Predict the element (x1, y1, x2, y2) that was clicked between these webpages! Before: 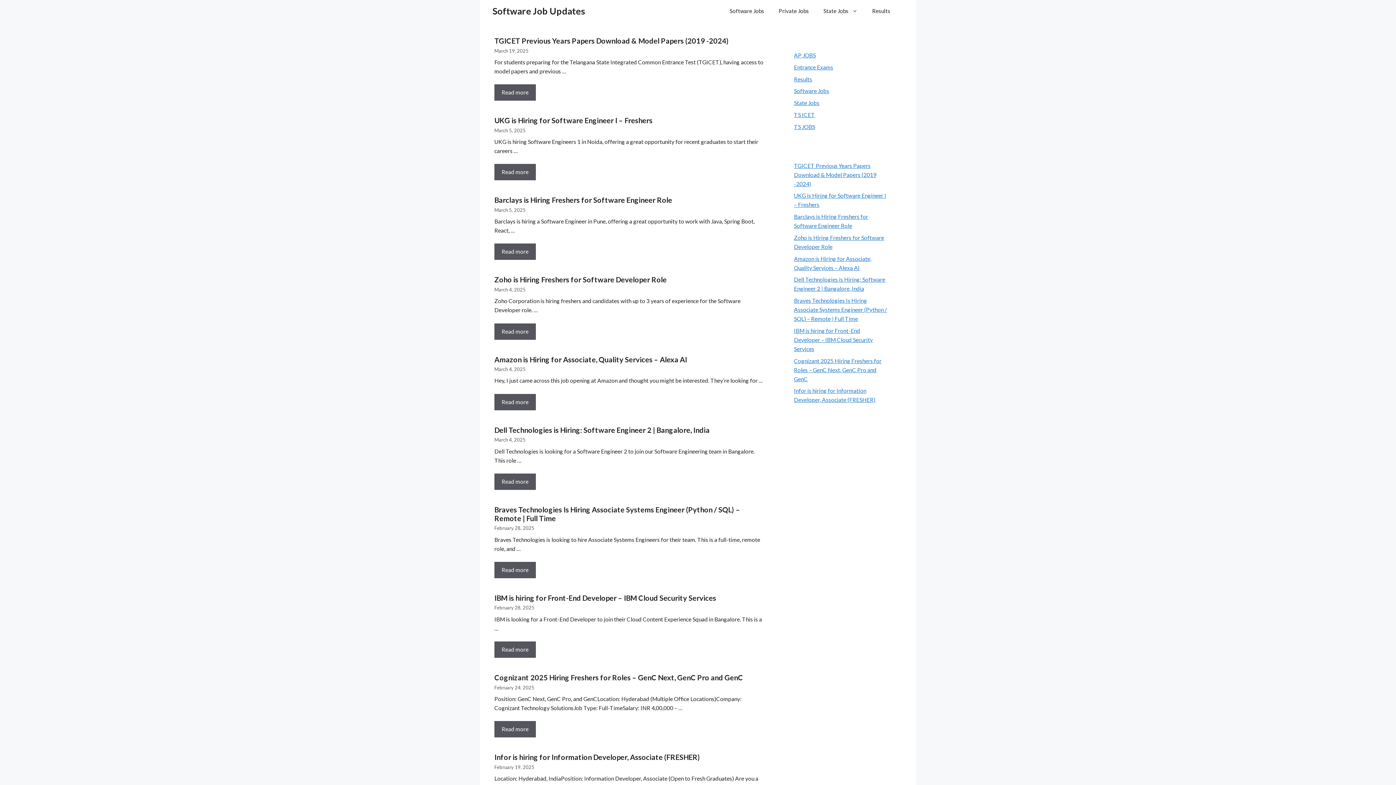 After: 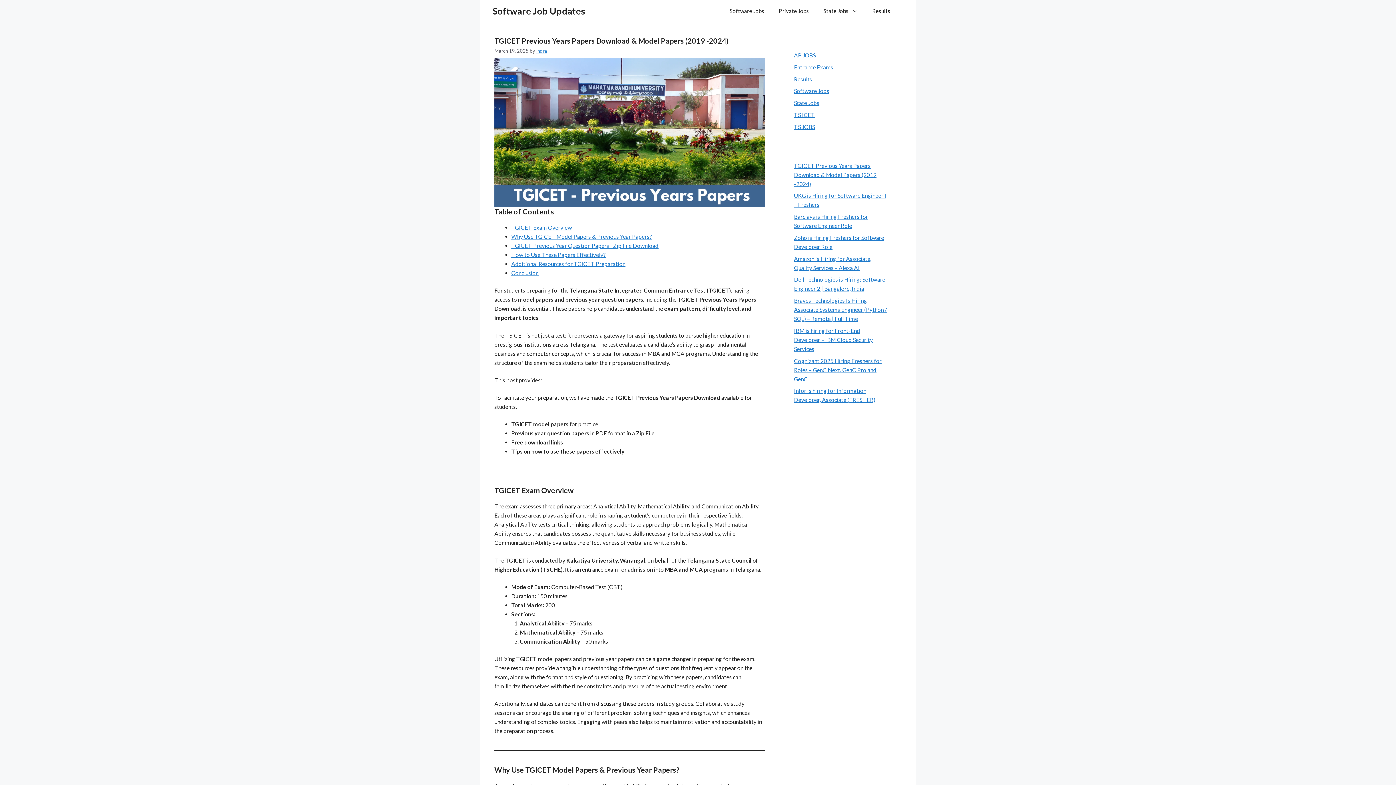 Action: label: TGICET Previous Years Papers Download & Model Papers (2019 -2024) bbox: (494, 36, 729, 45)